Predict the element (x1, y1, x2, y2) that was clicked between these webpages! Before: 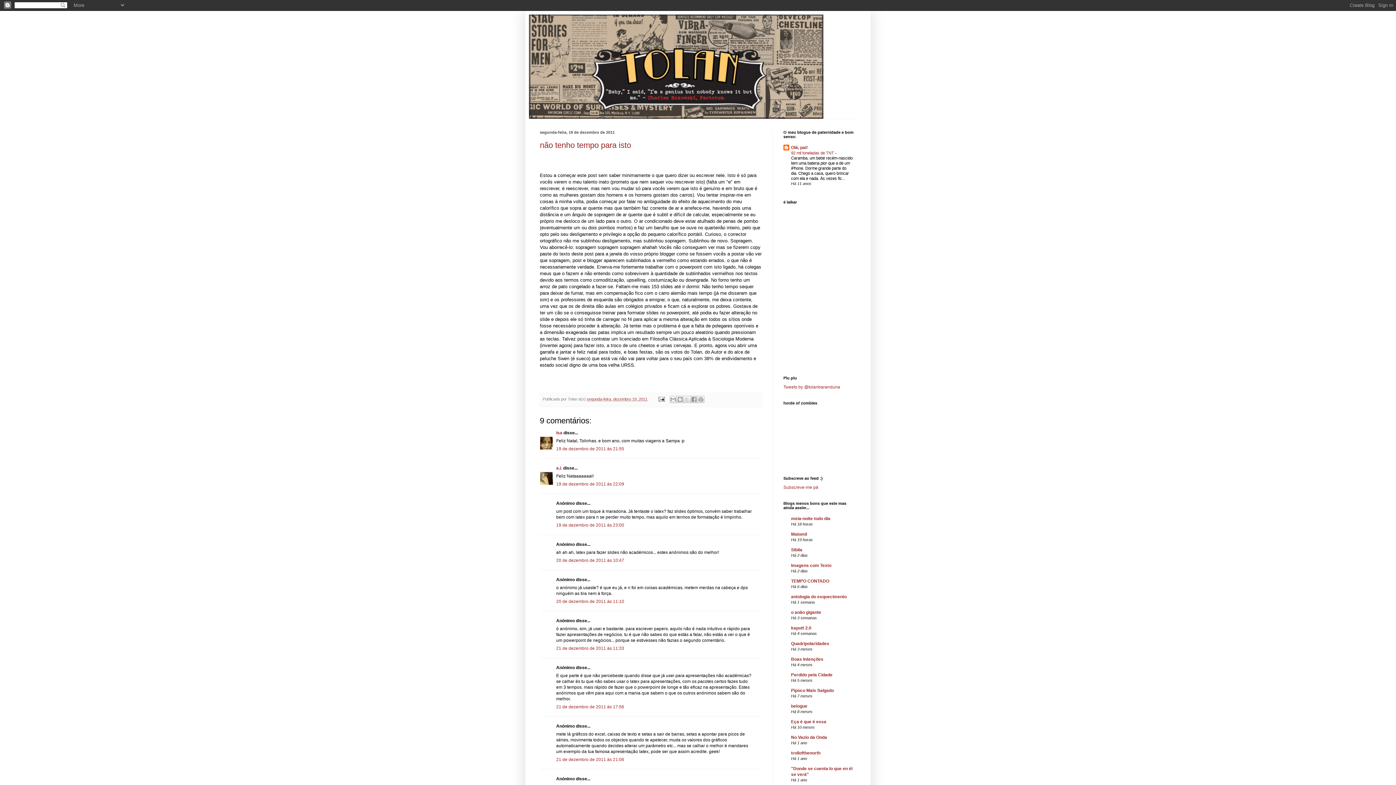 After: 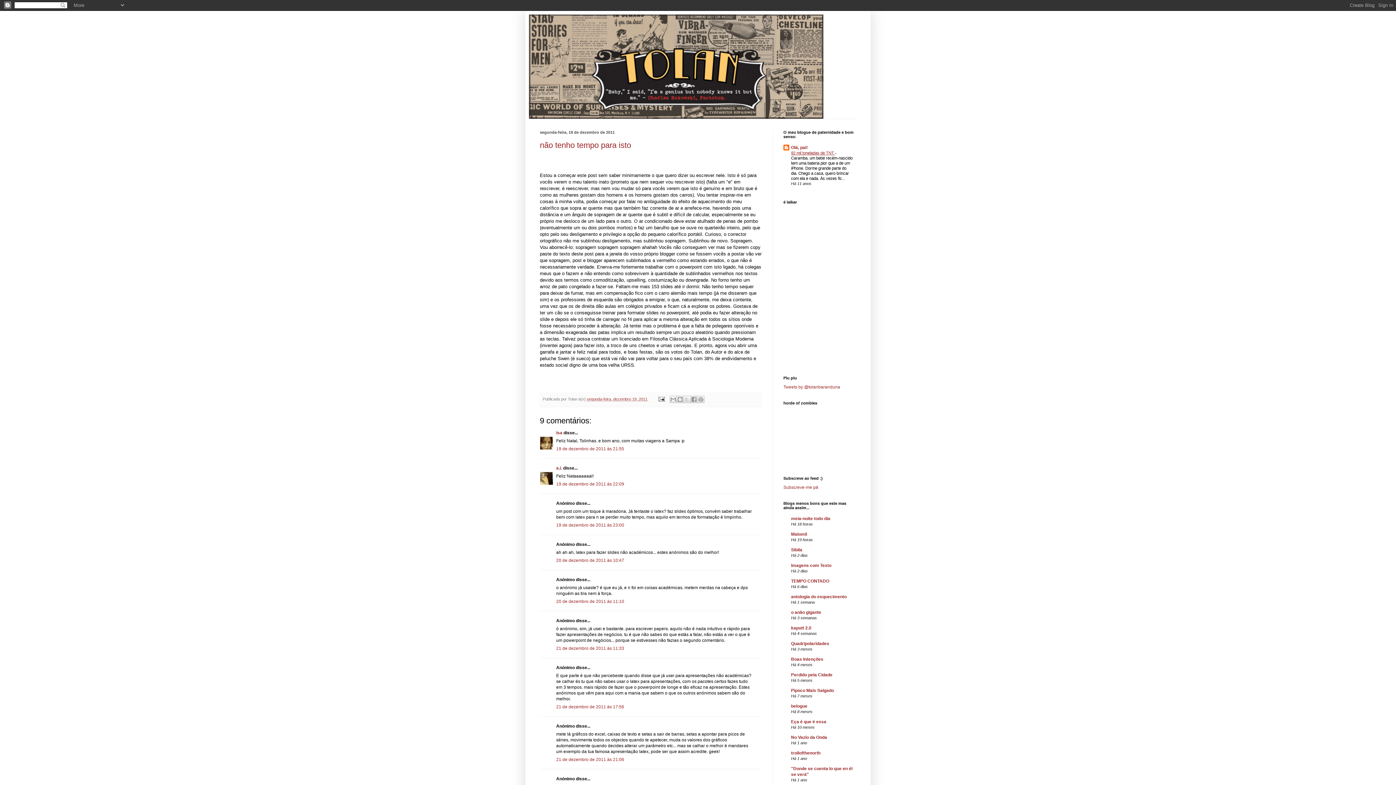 Action: label: 92 mil toneladas de TNT  bbox: (791, 150, 835, 155)